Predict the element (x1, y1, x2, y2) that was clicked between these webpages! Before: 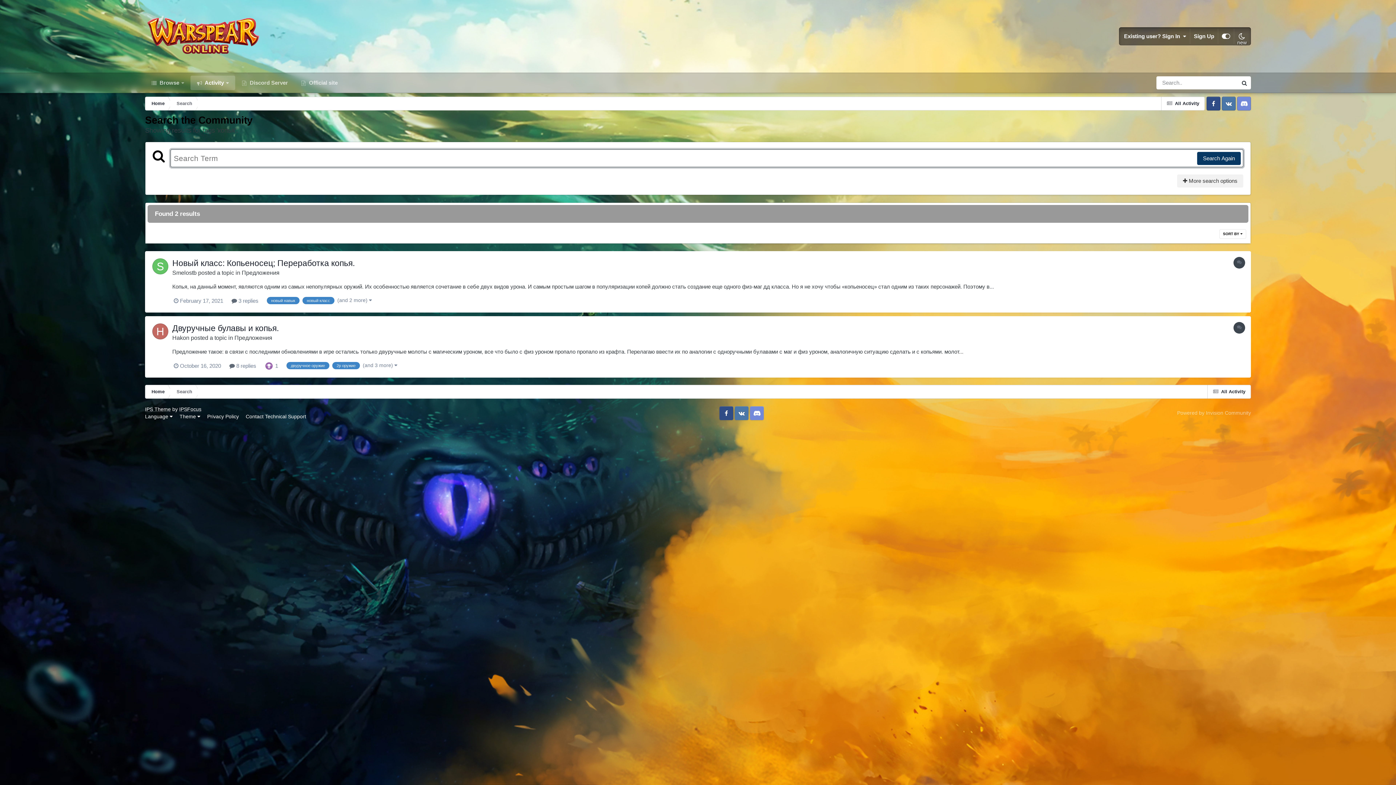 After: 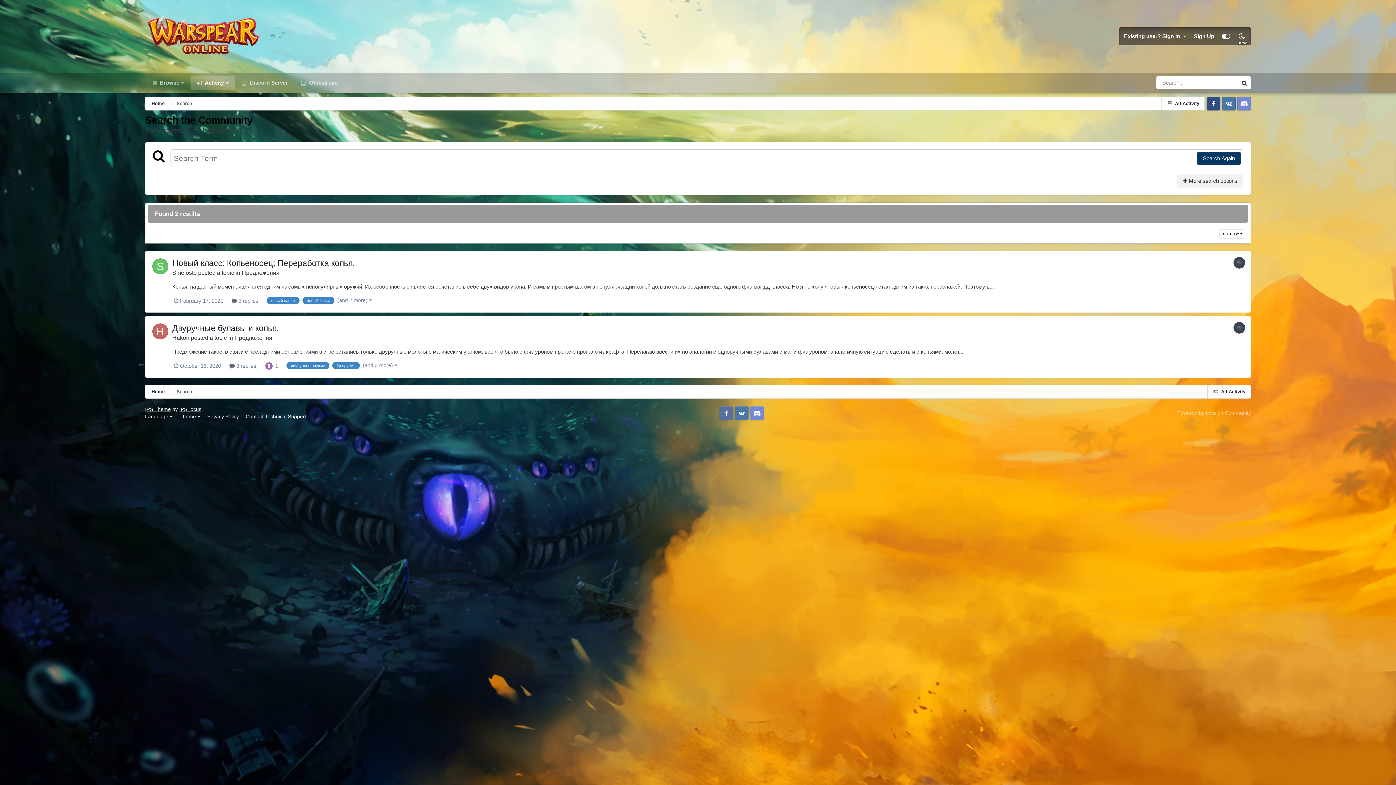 Action: label: Facebook bbox: (719, 406, 733, 420)